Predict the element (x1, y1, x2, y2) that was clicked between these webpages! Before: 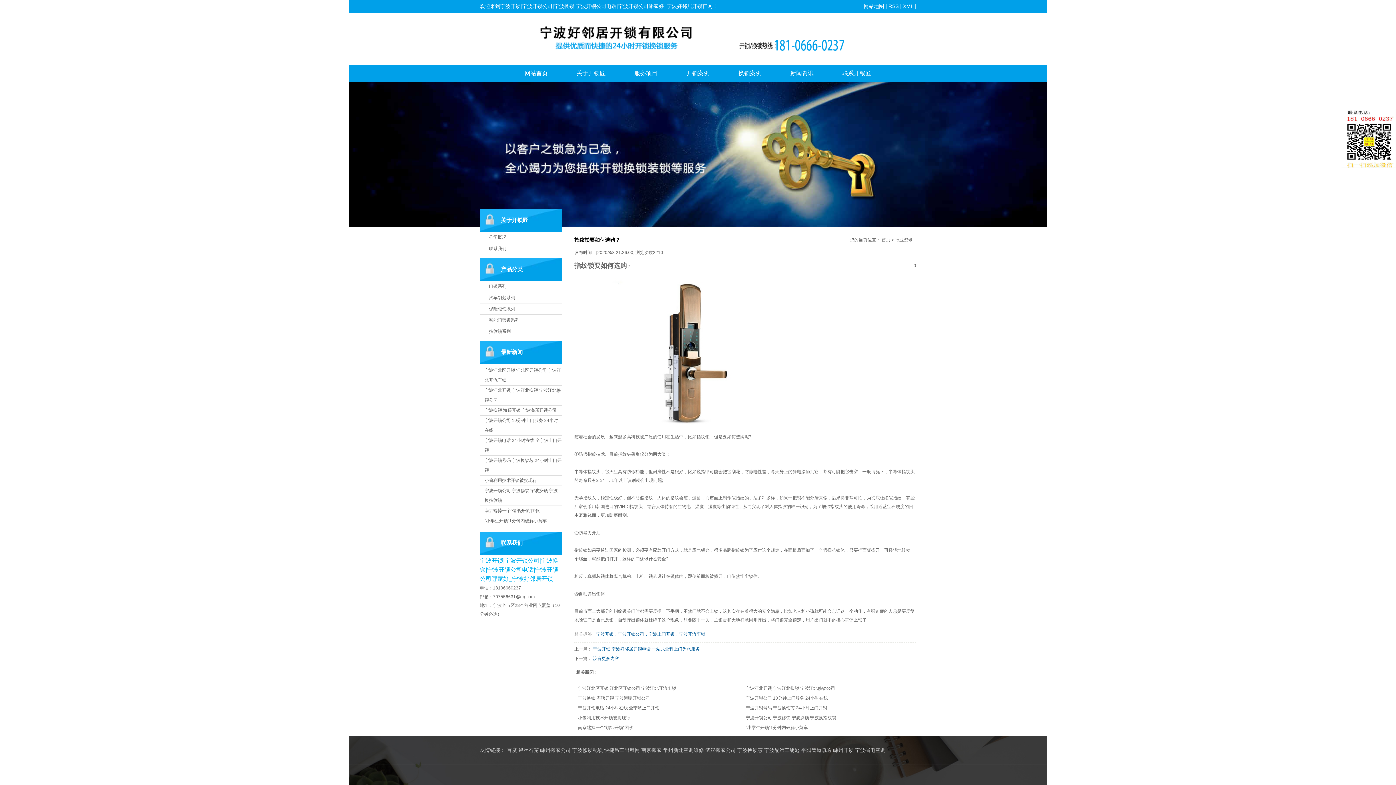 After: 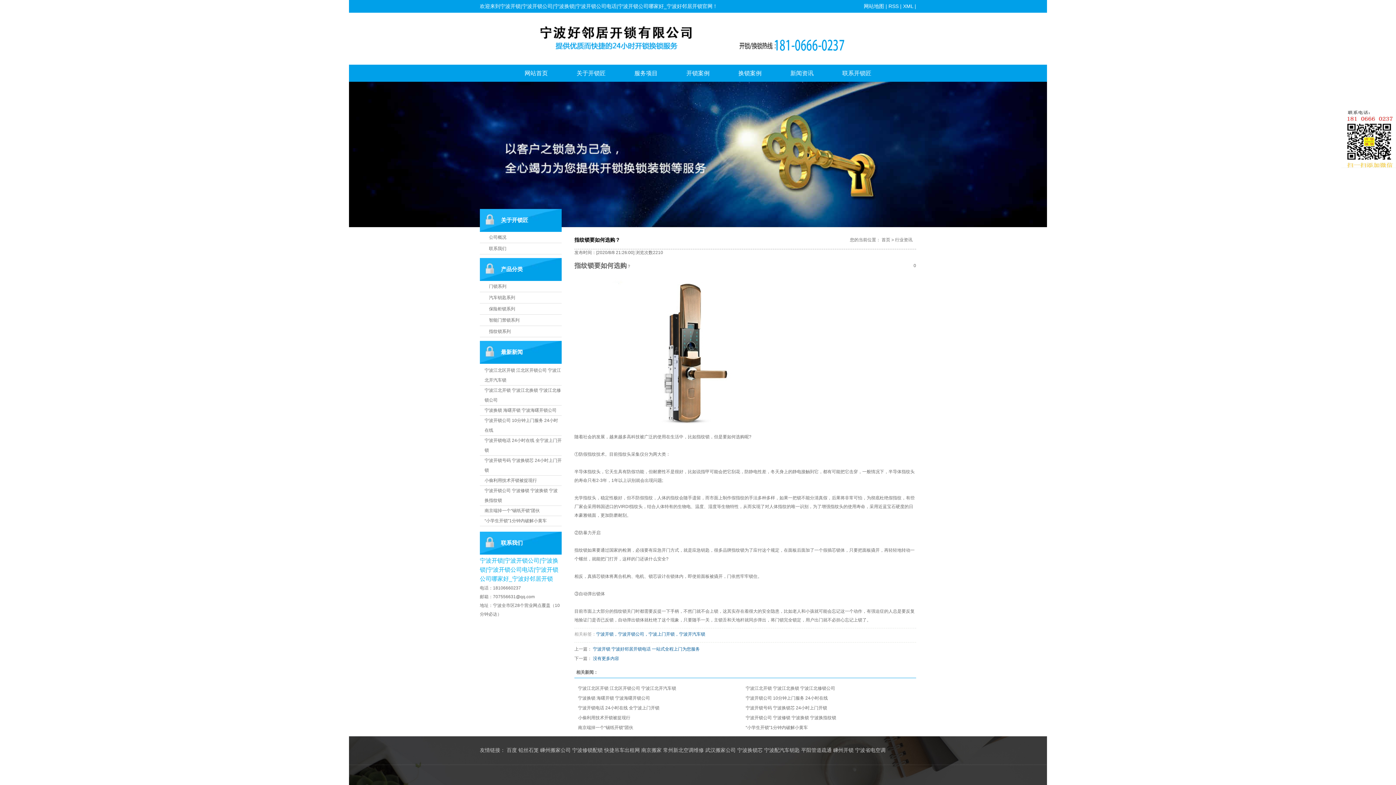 Action: bbox: (604, 747, 640, 753) label: 快捷吊车出租网